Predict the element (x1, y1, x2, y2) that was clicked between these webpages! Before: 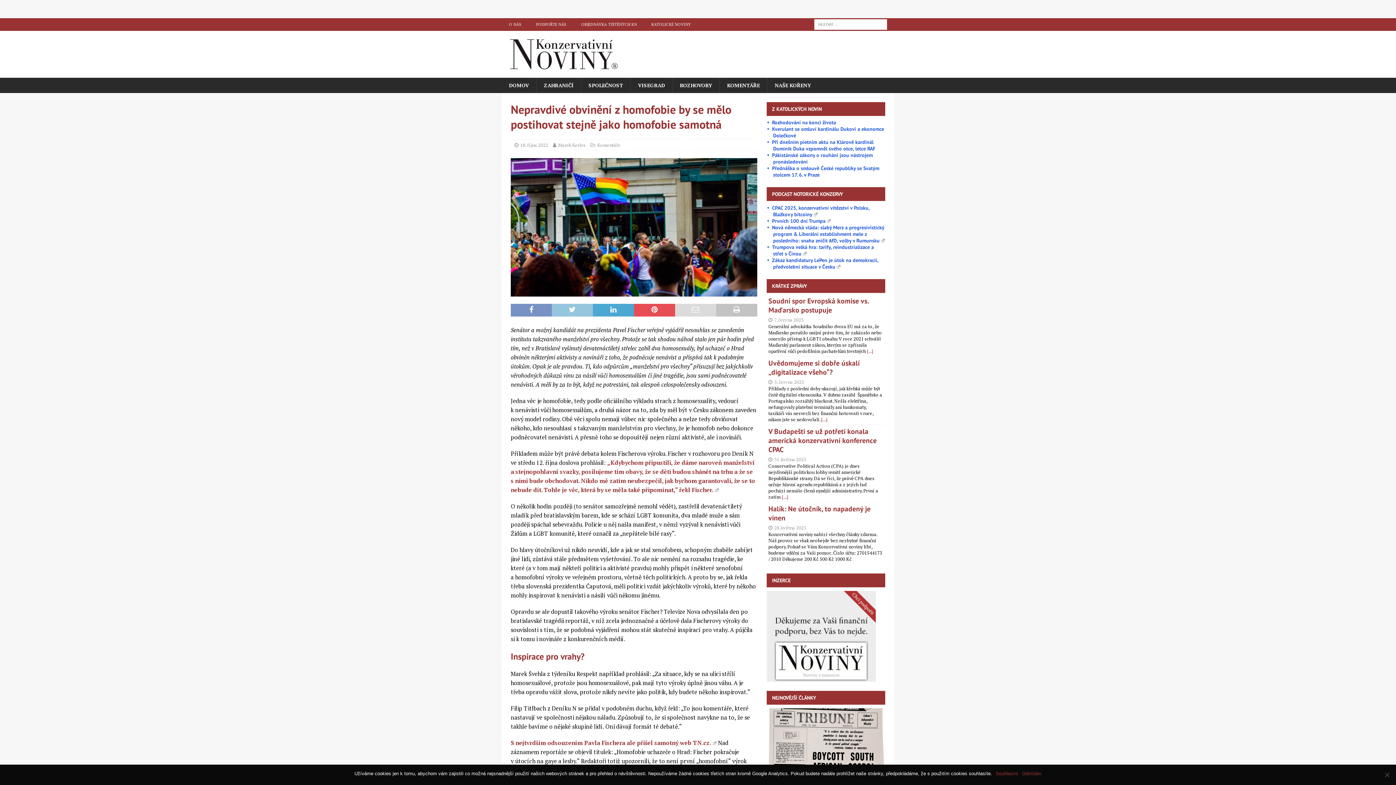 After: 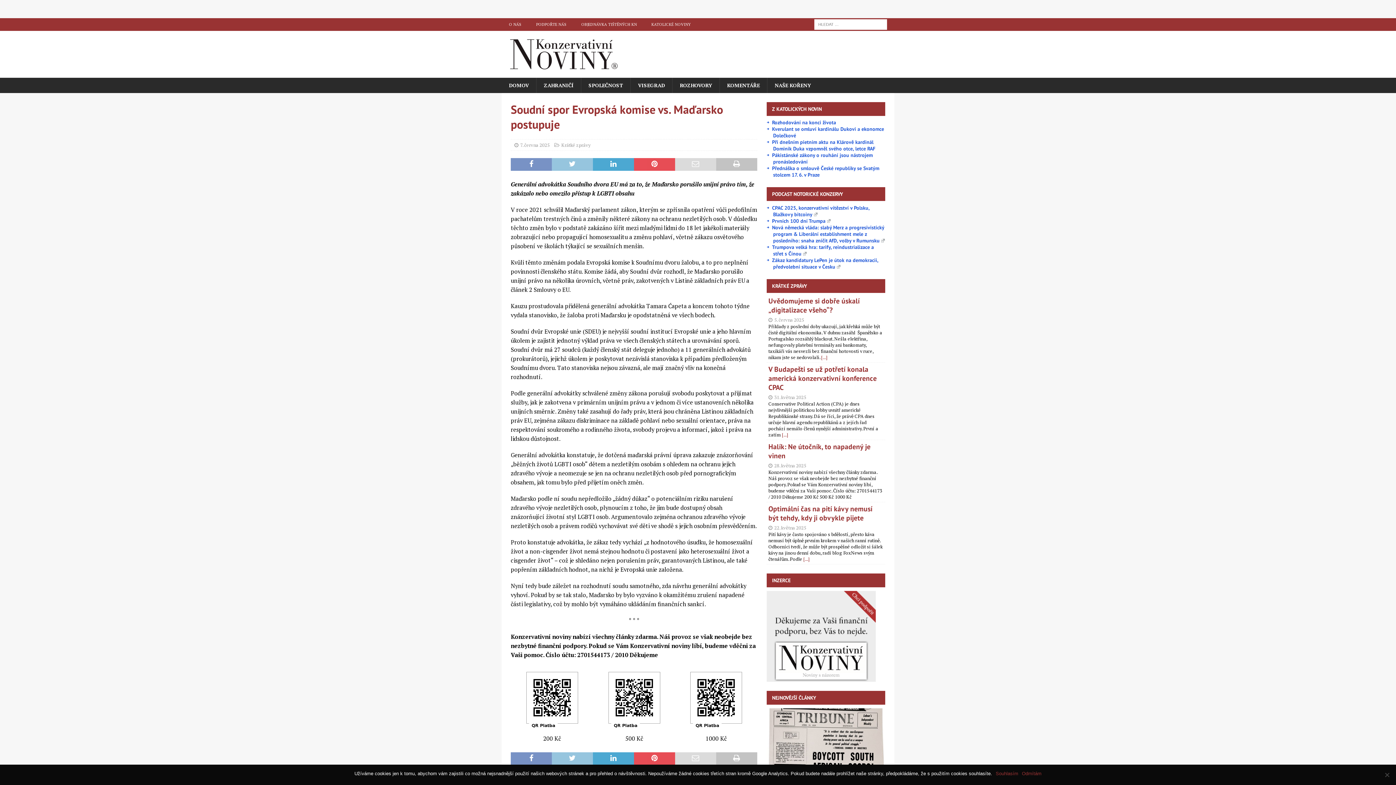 Action: bbox: (768, 296, 869, 314) label: Soudní spor Evropská komise vs. Maďarsko postupuje